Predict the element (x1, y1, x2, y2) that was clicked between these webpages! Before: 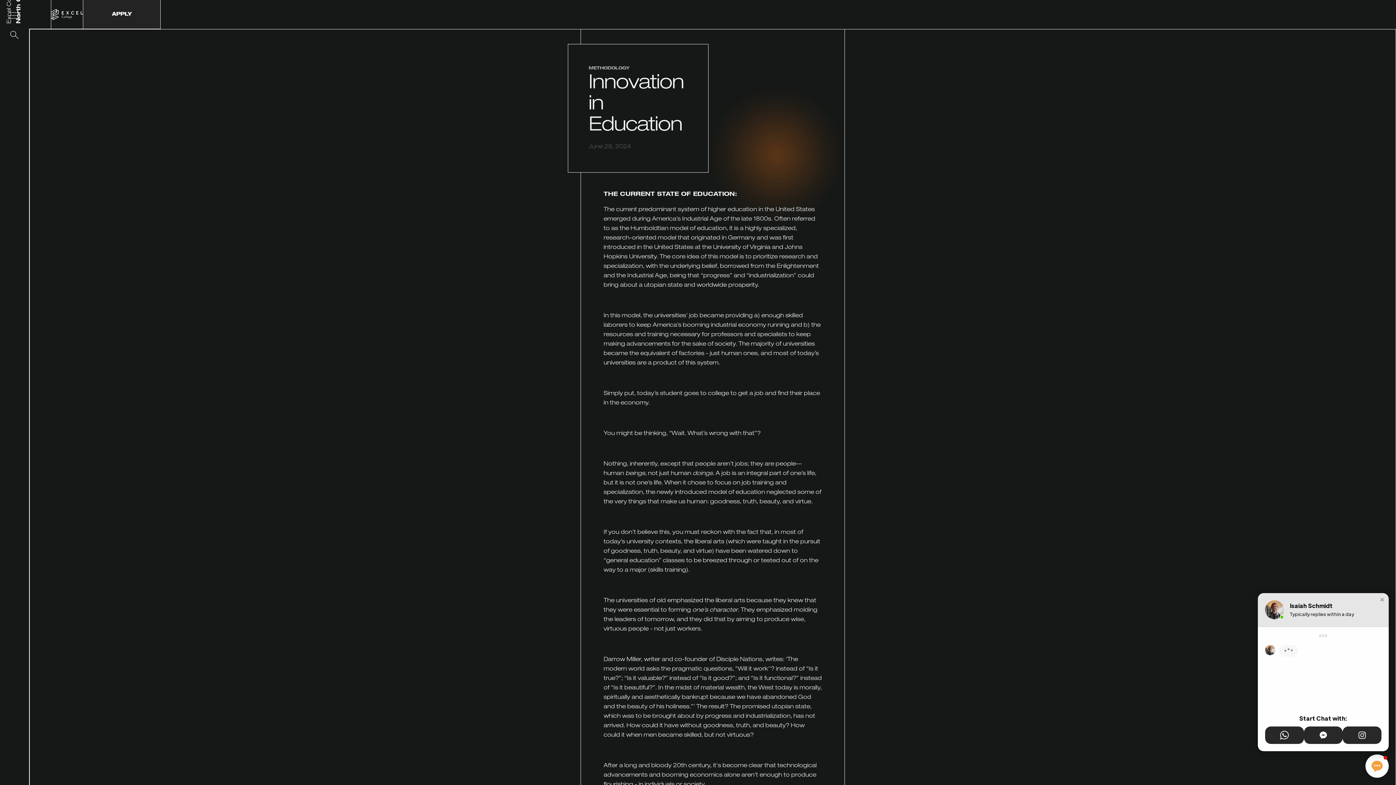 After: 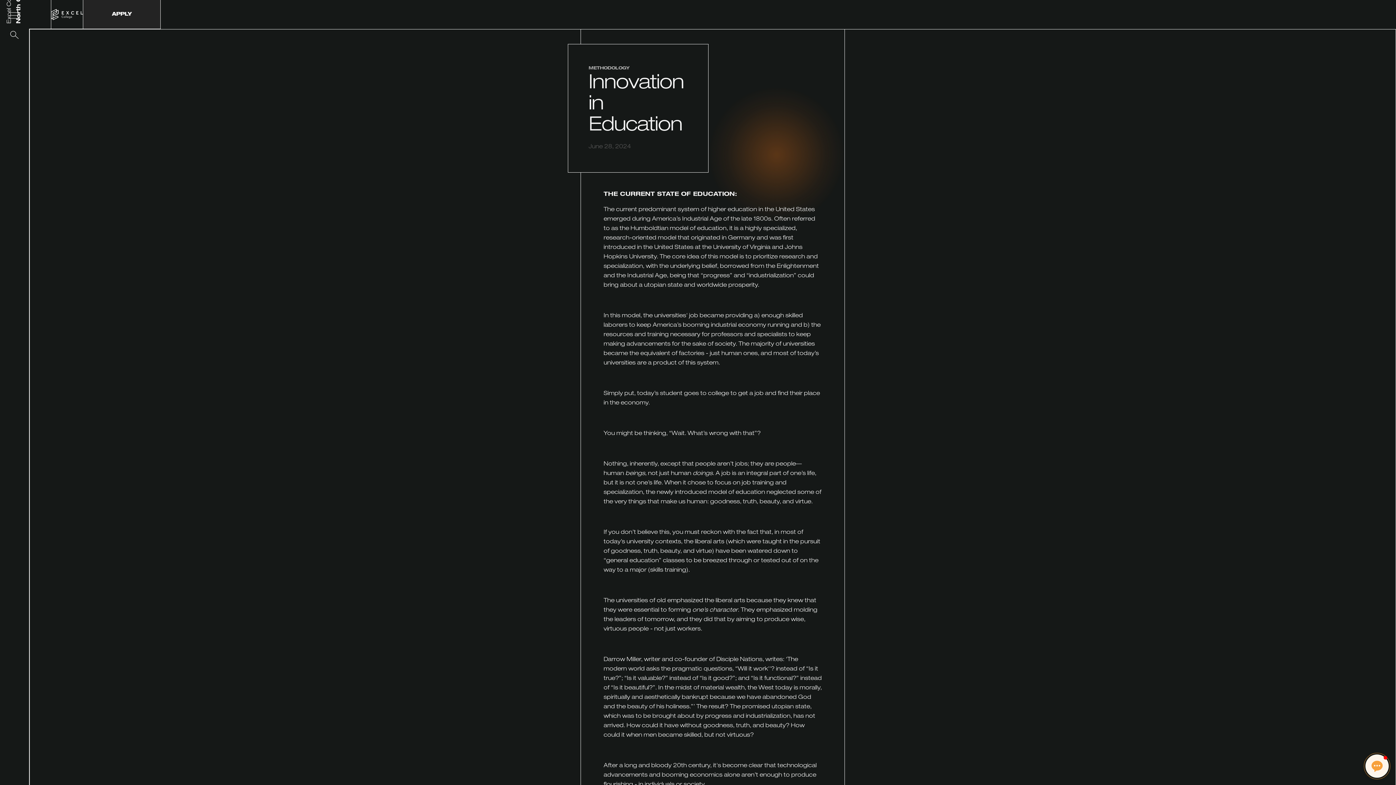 Action: label: Open chat window bbox: (1365, 754, 1389, 778)